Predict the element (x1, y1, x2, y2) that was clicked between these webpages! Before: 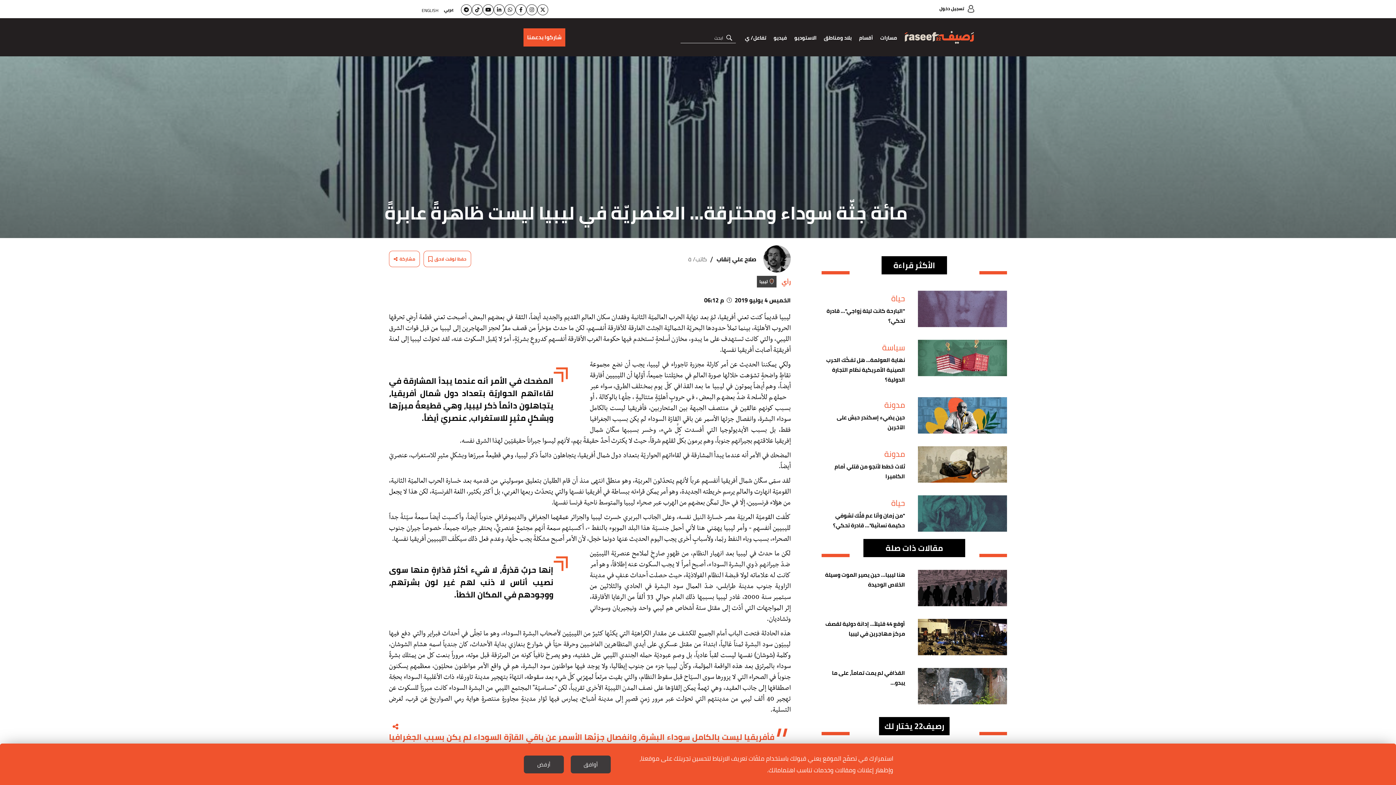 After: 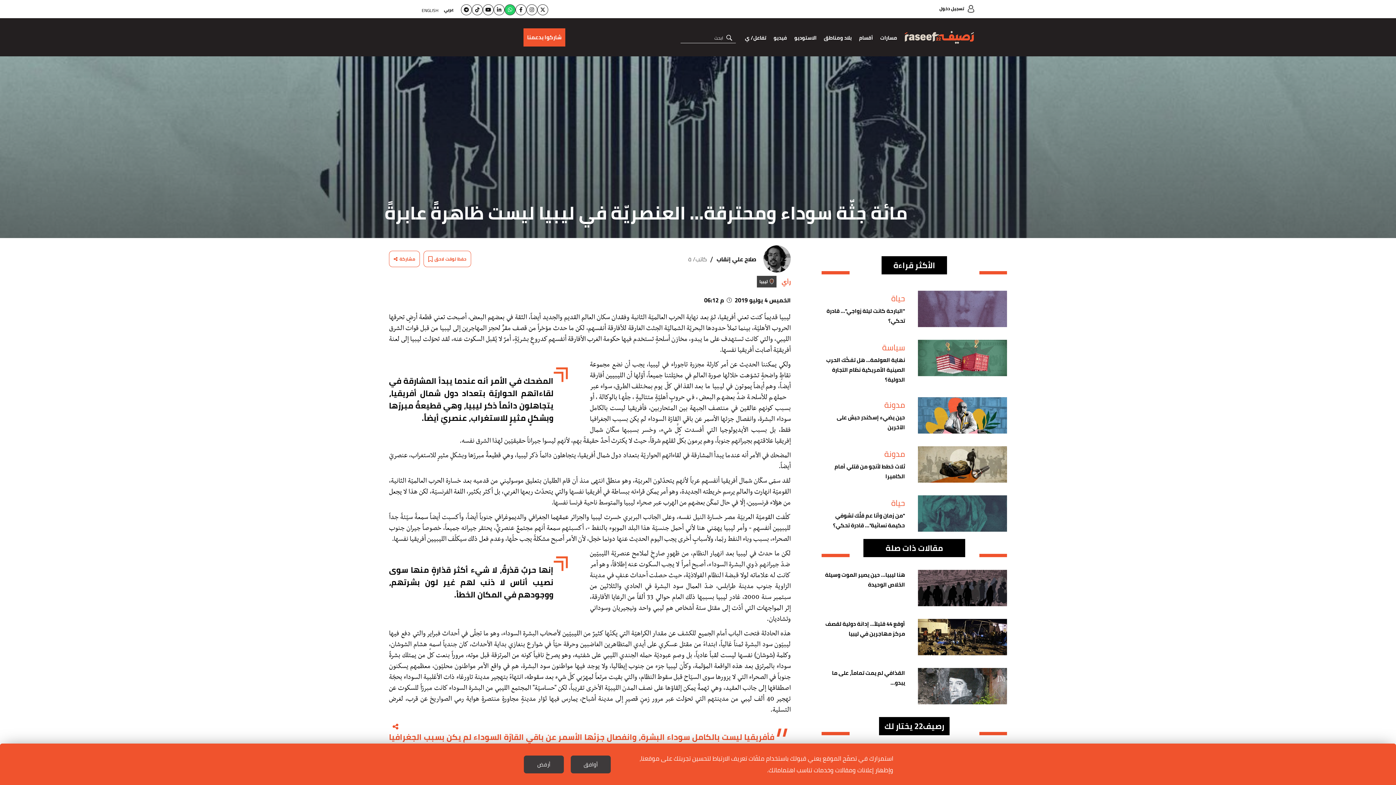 Action: bbox: (504, 4, 515, 15)